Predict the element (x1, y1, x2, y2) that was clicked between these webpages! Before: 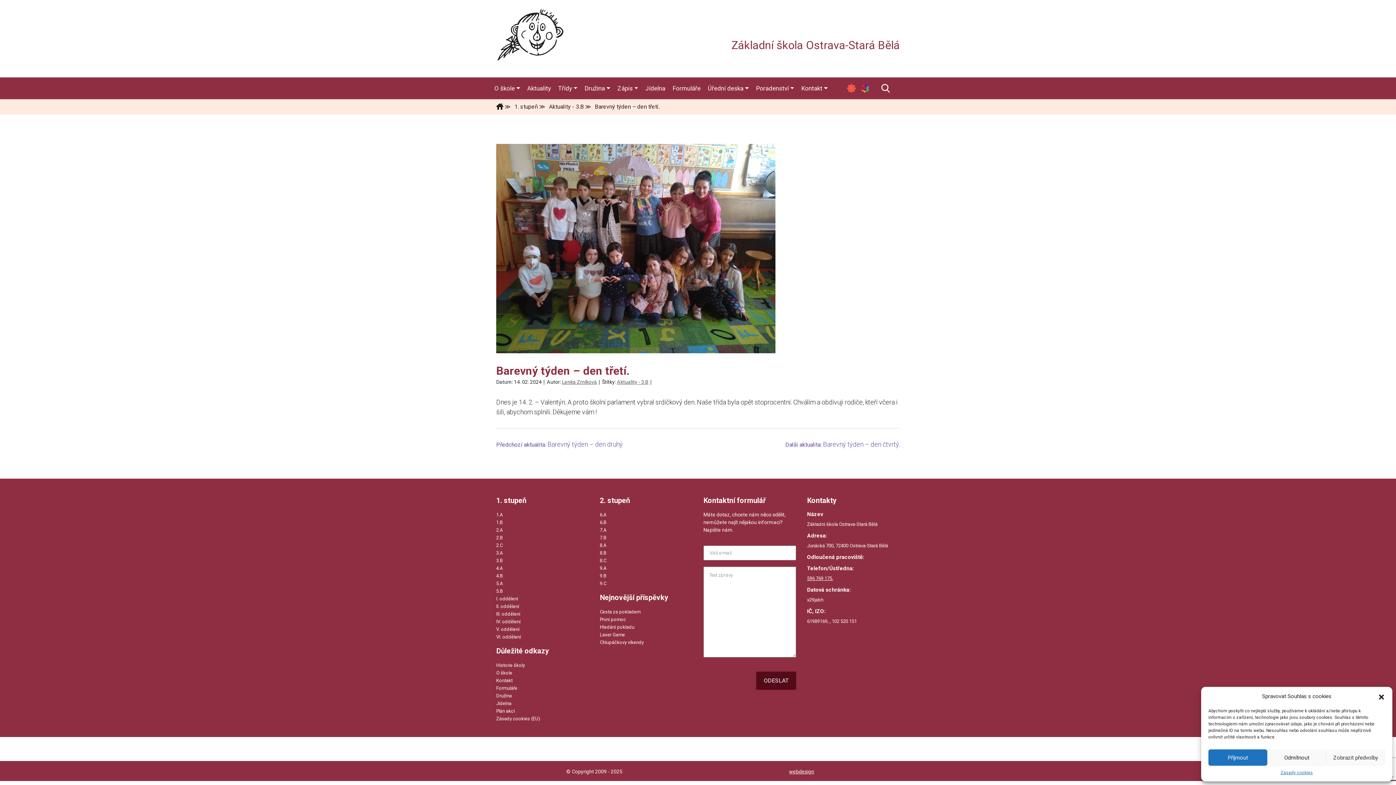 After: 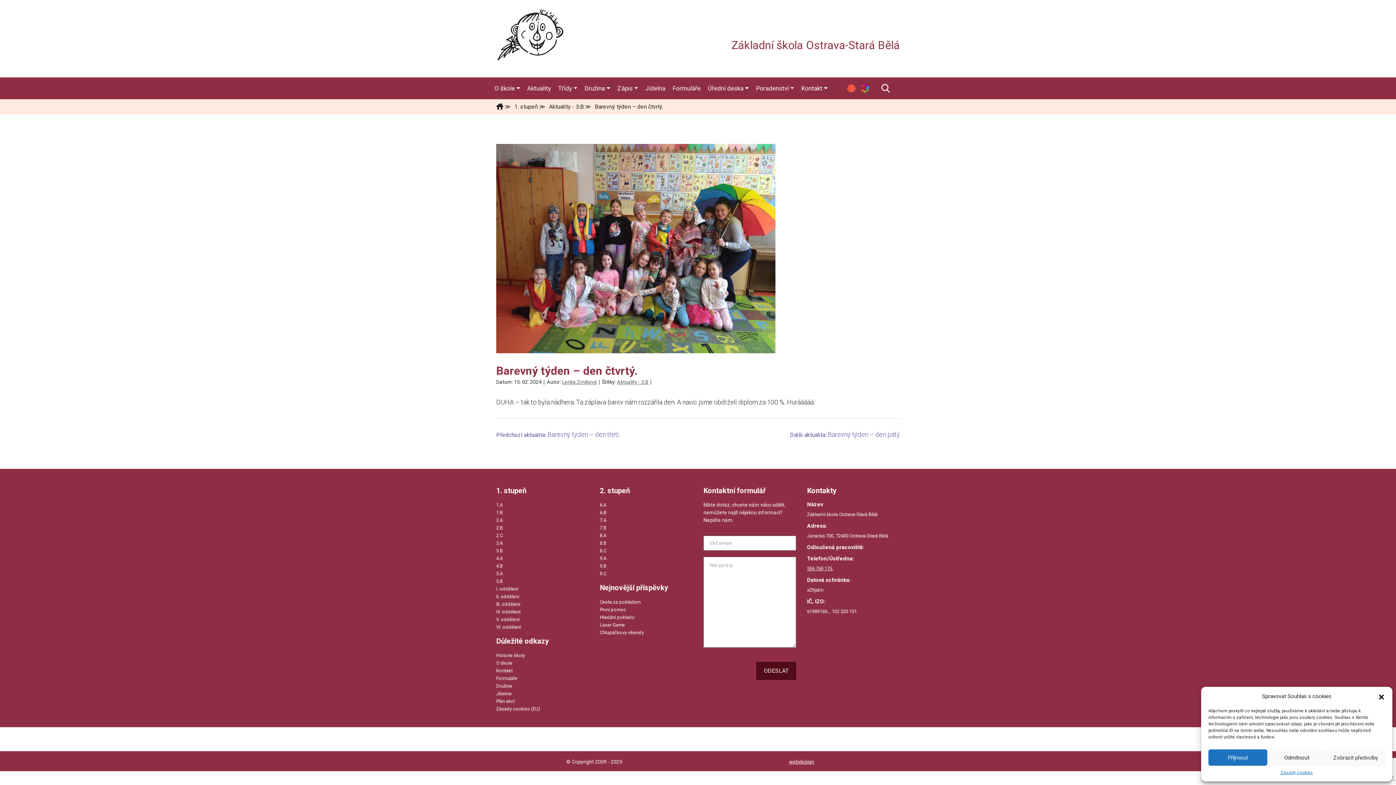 Action: bbox: (823, 440, 900, 448) label: Barevný týden – den čtvrtý.